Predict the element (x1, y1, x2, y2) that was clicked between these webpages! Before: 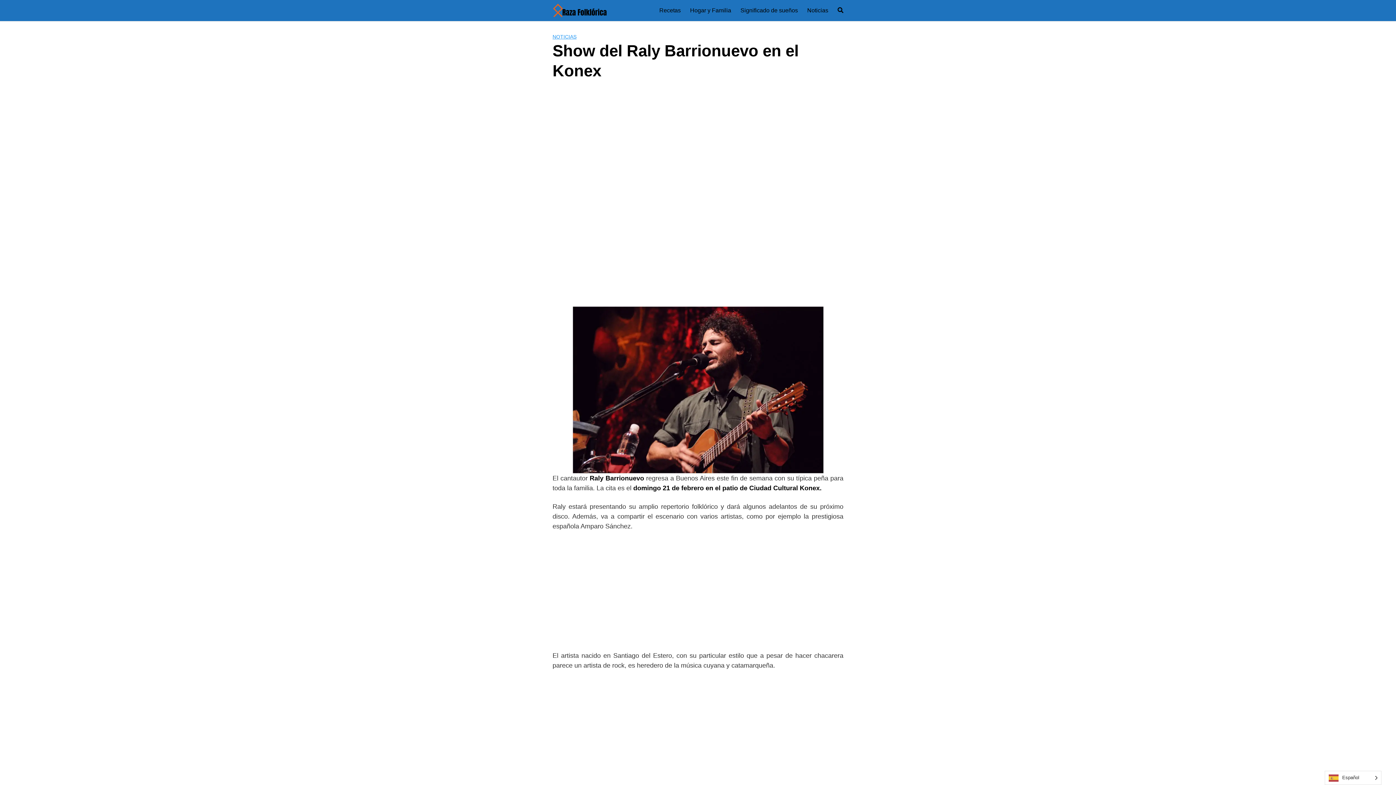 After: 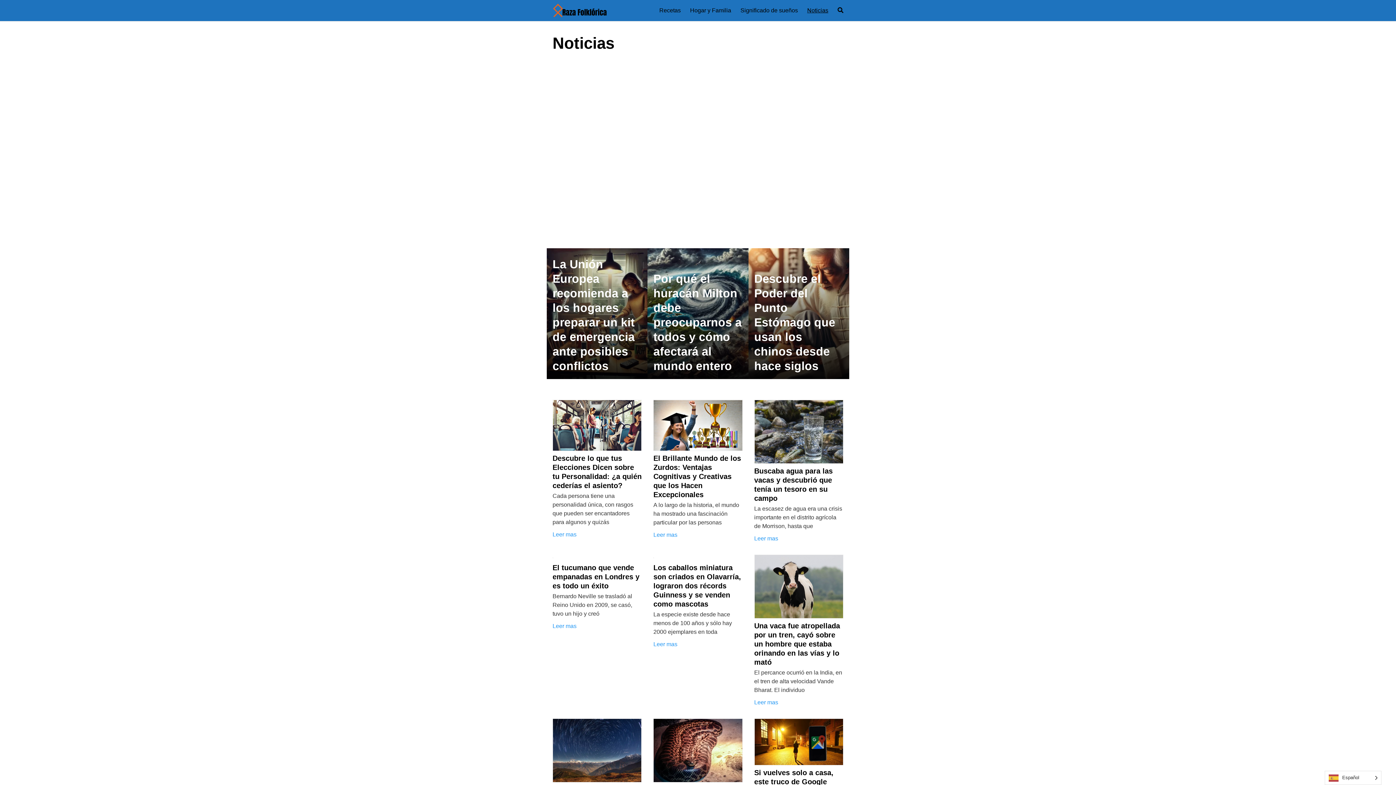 Action: bbox: (807, 6, 828, 14) label: Noticias